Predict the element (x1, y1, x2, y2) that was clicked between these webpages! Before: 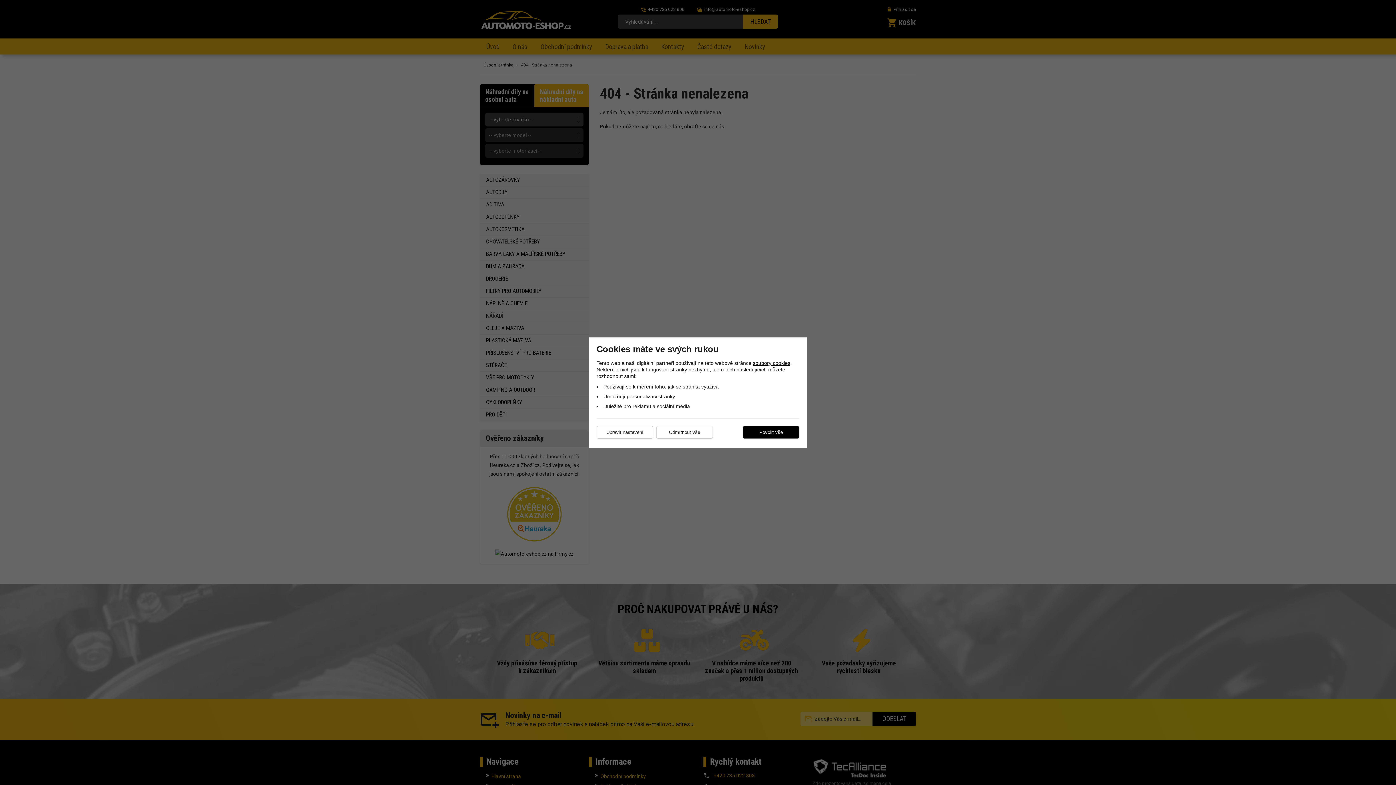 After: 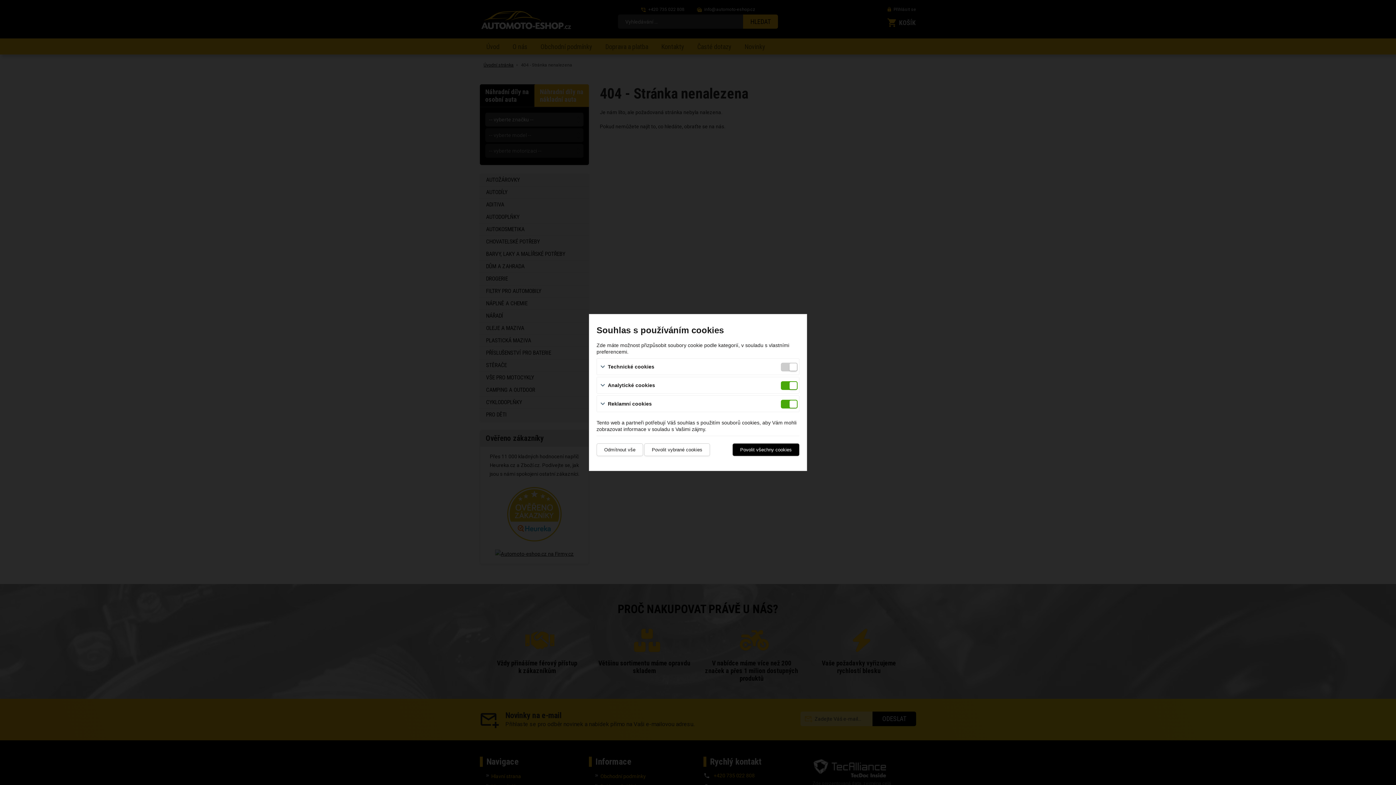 Action: label: Upravit nastavení bbox: (596, 426, 653, 438)